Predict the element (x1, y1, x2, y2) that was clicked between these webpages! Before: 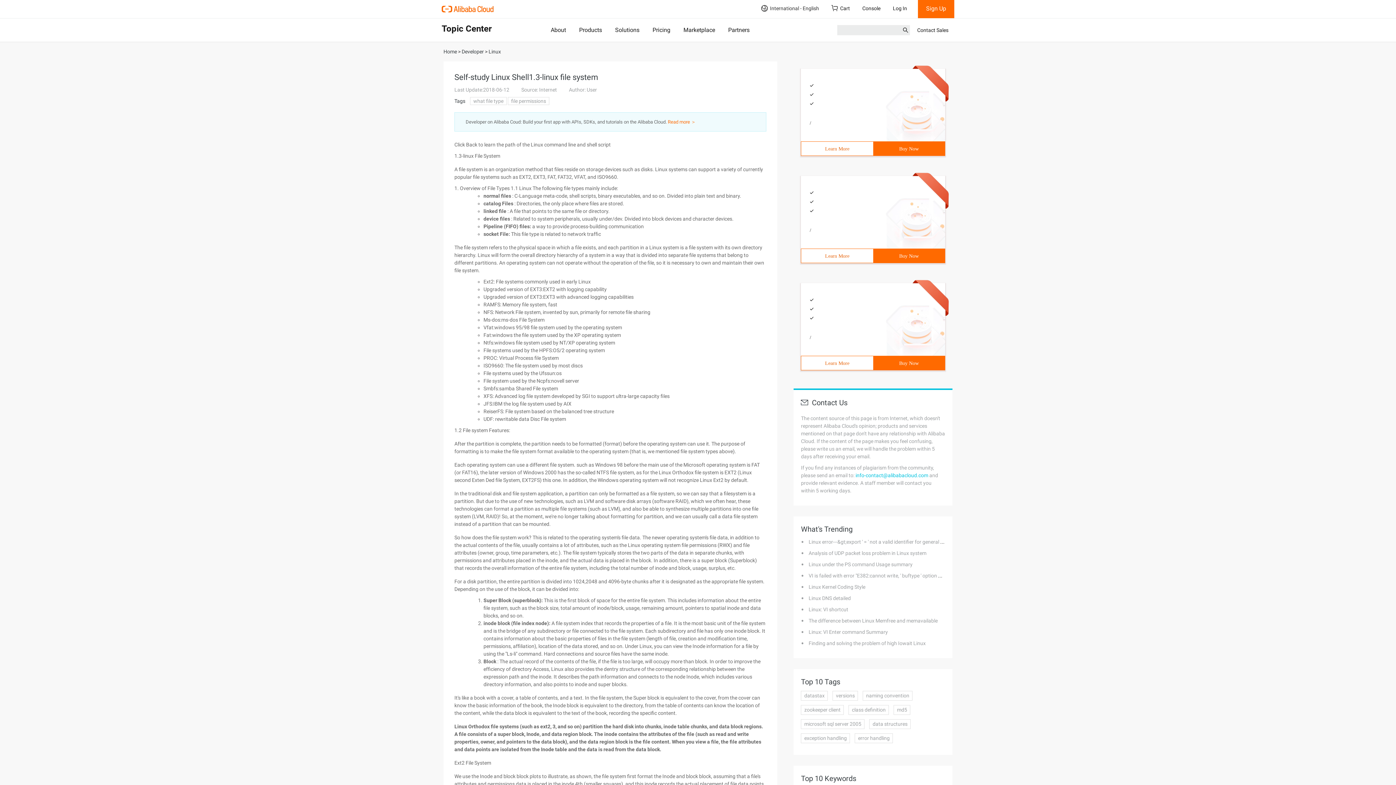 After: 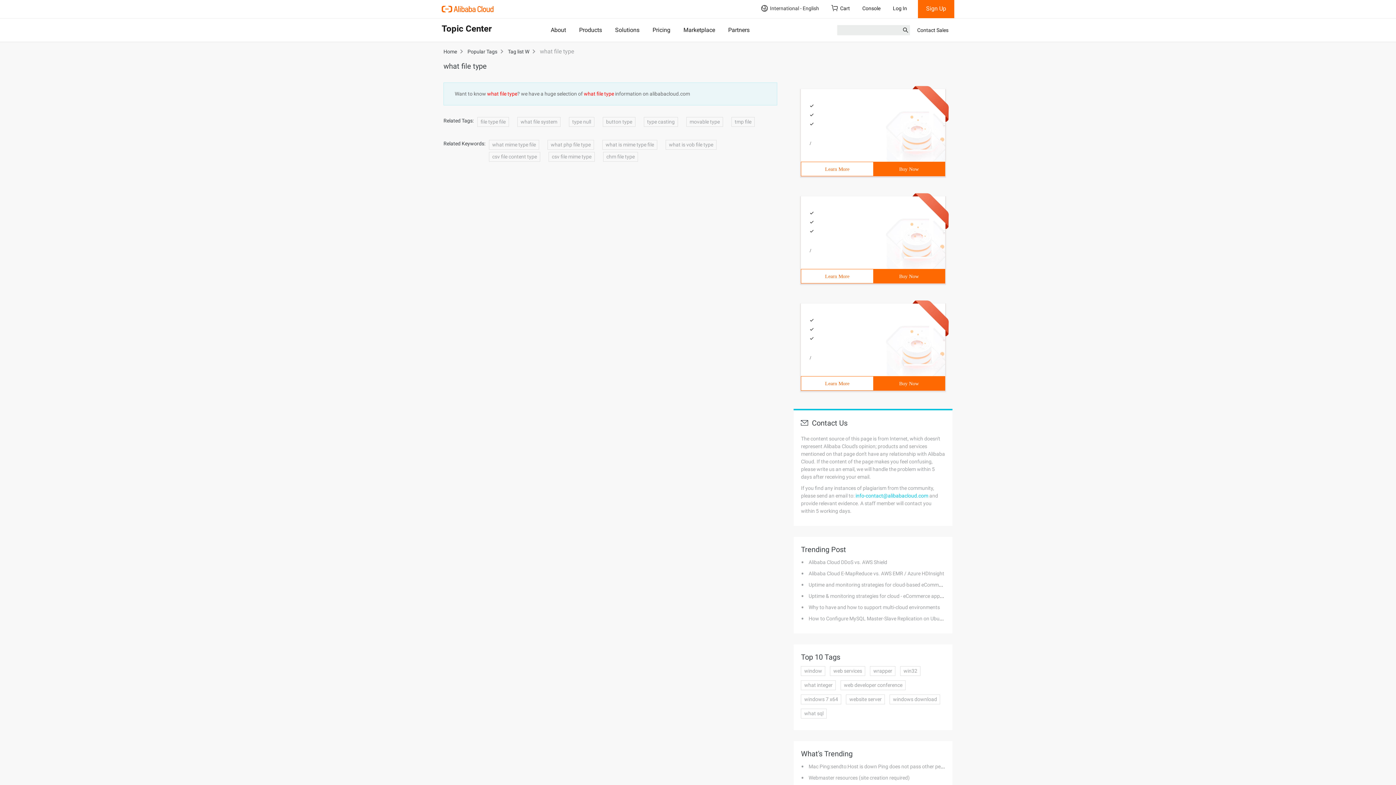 Action: bbox: (473, 98, 503, 104) label: what file type